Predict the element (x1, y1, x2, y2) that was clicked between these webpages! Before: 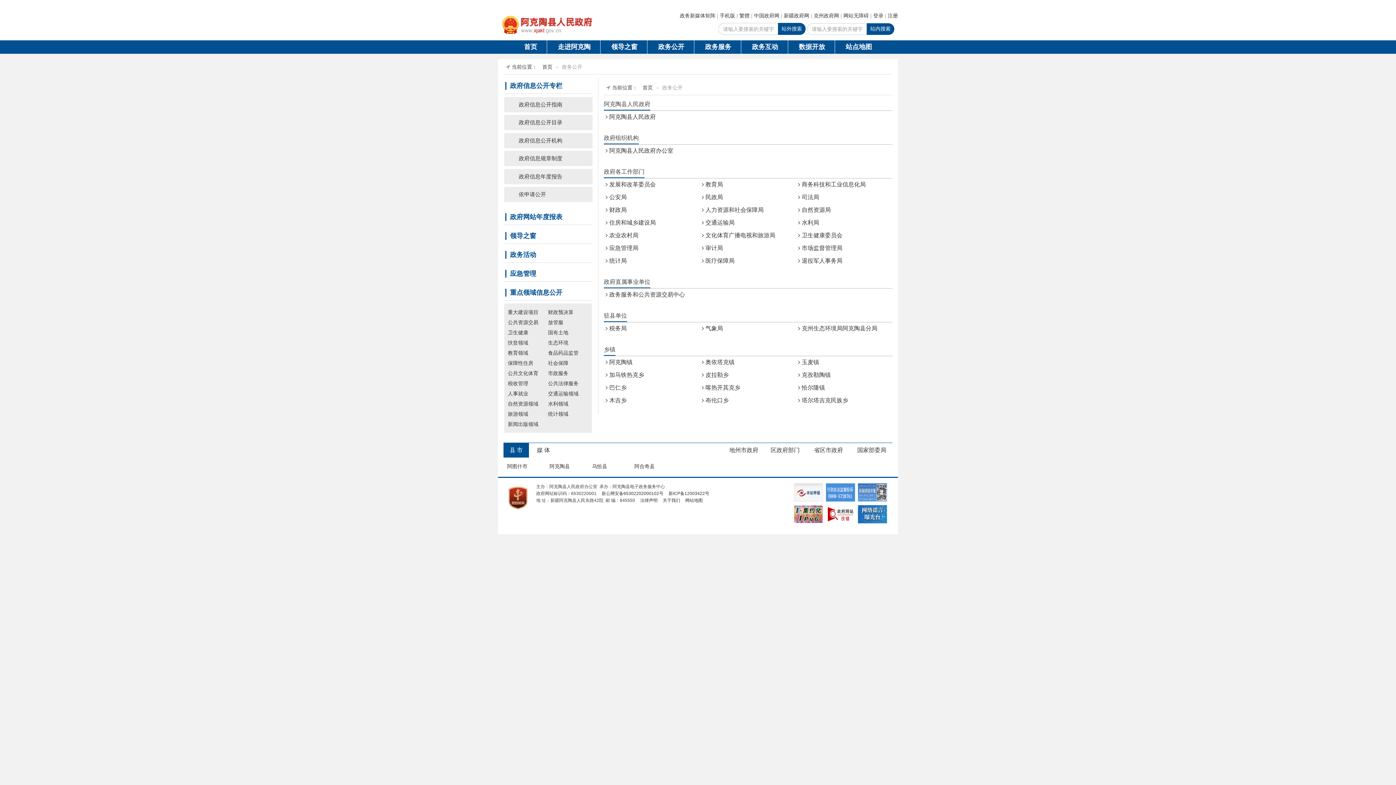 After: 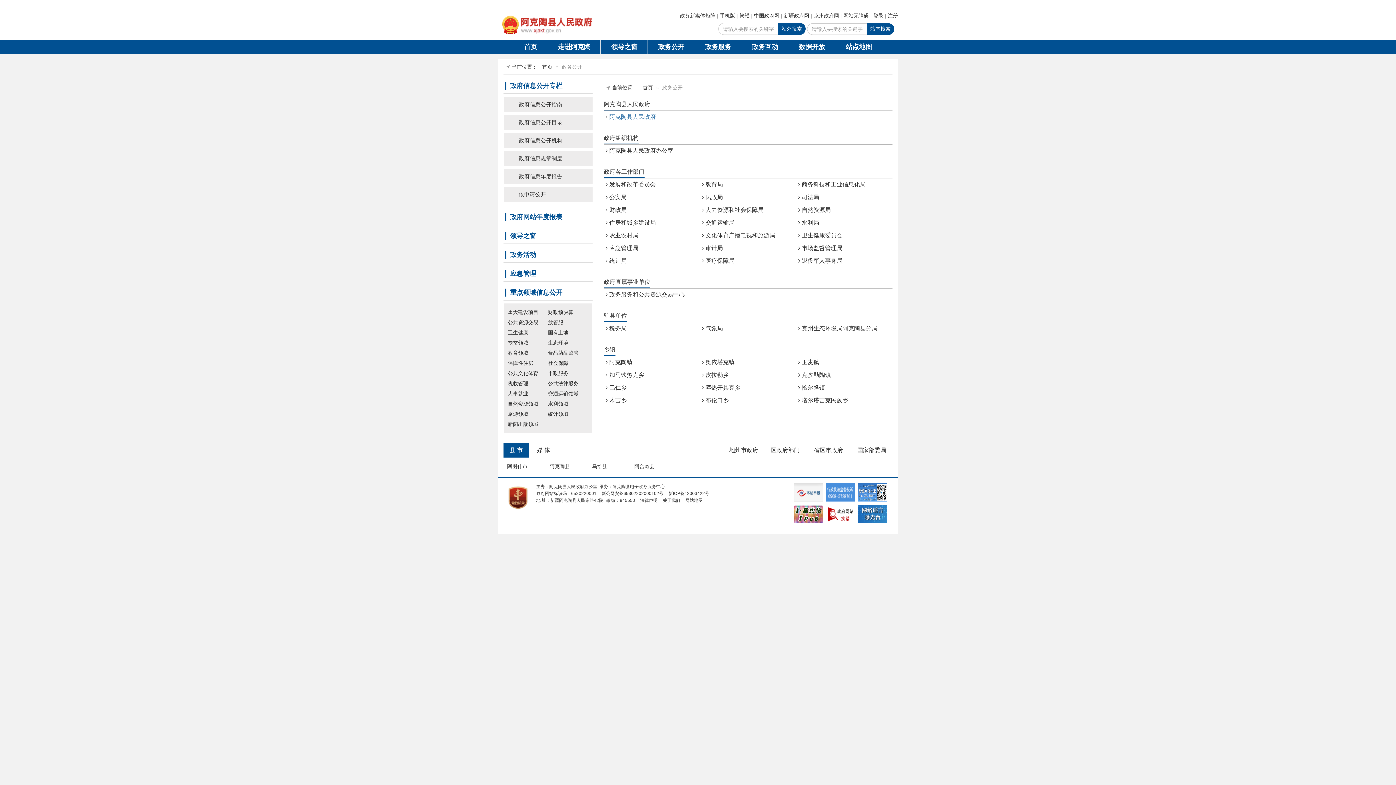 Action: bbox: (609, 113, 656, 120) label: 阿克陶县人民政府